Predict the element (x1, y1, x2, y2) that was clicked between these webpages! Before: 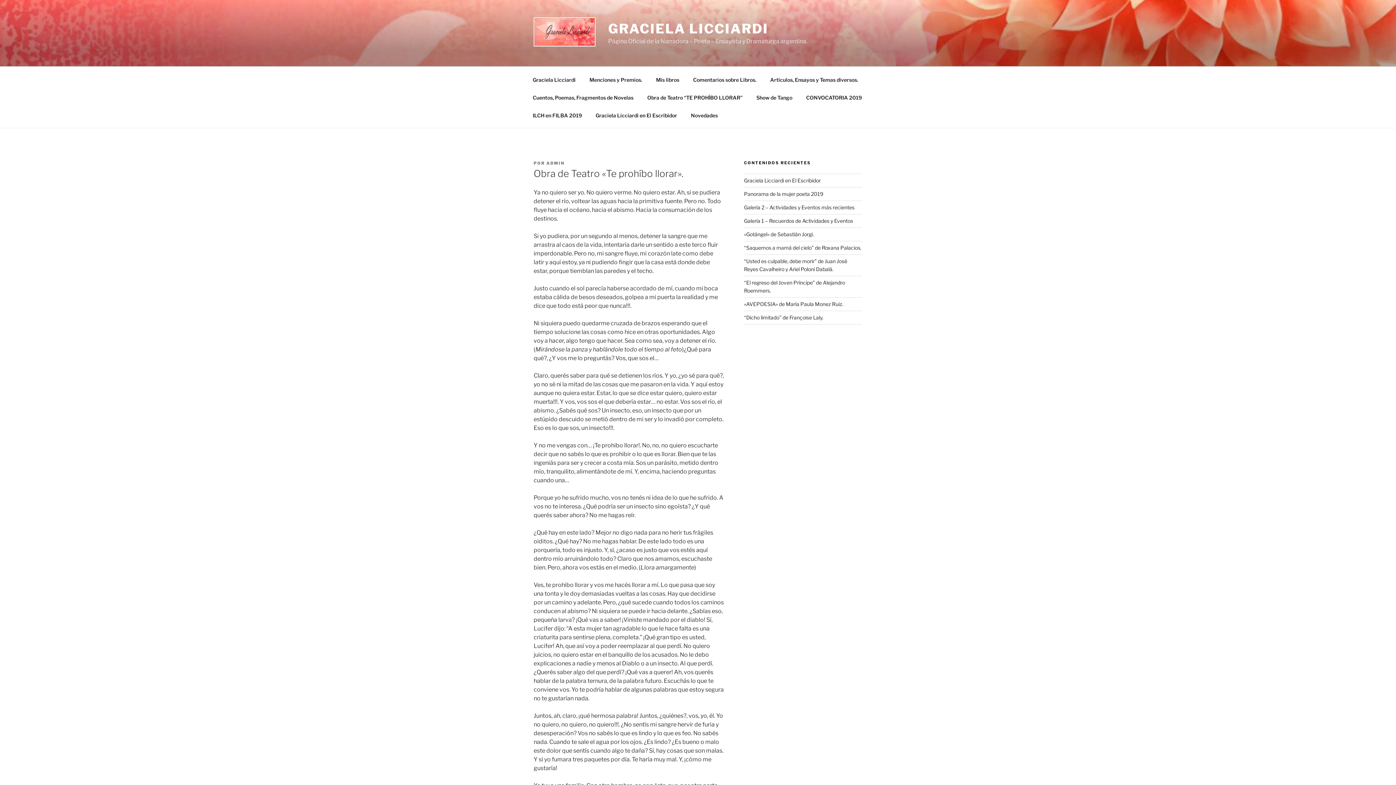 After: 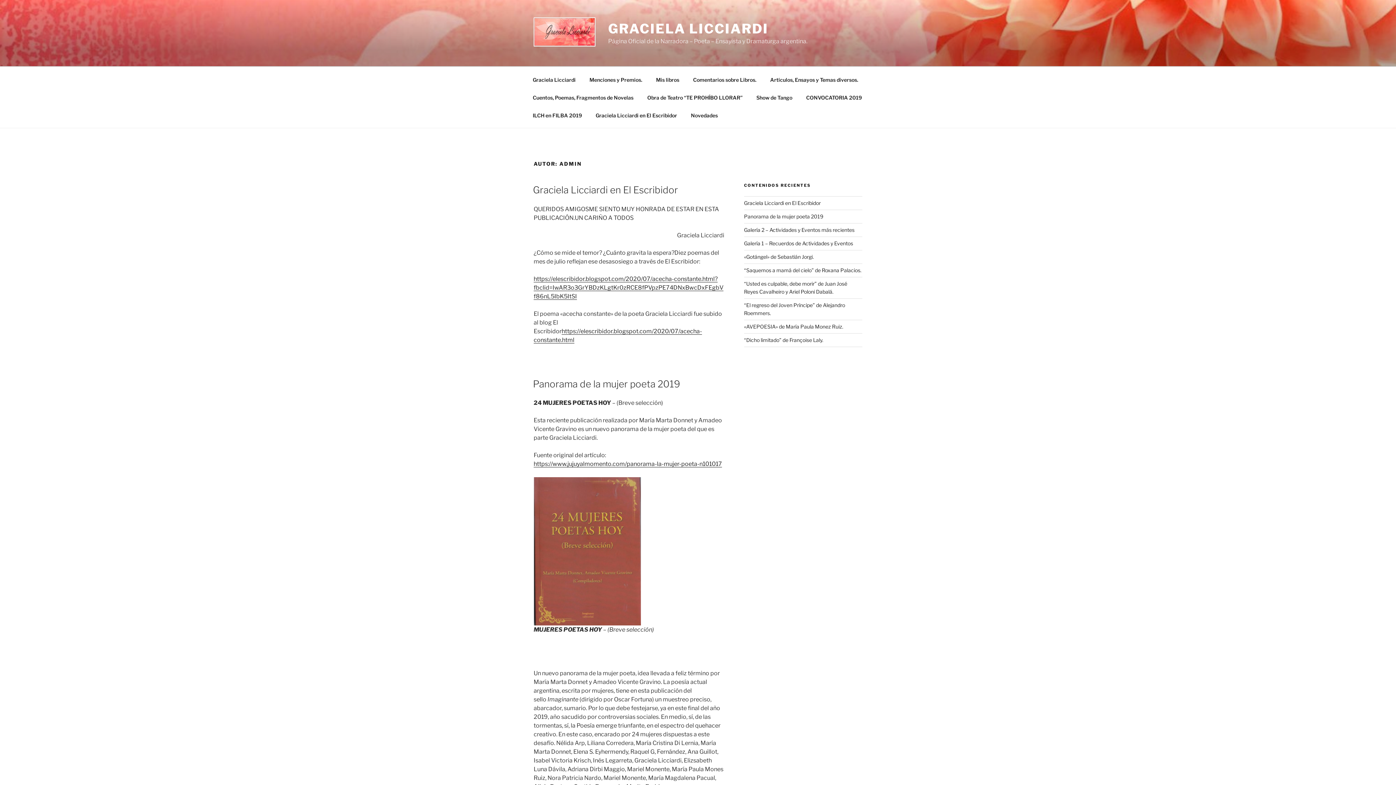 Action: label: ADMIN bbox: (546, 160, 564, 165)